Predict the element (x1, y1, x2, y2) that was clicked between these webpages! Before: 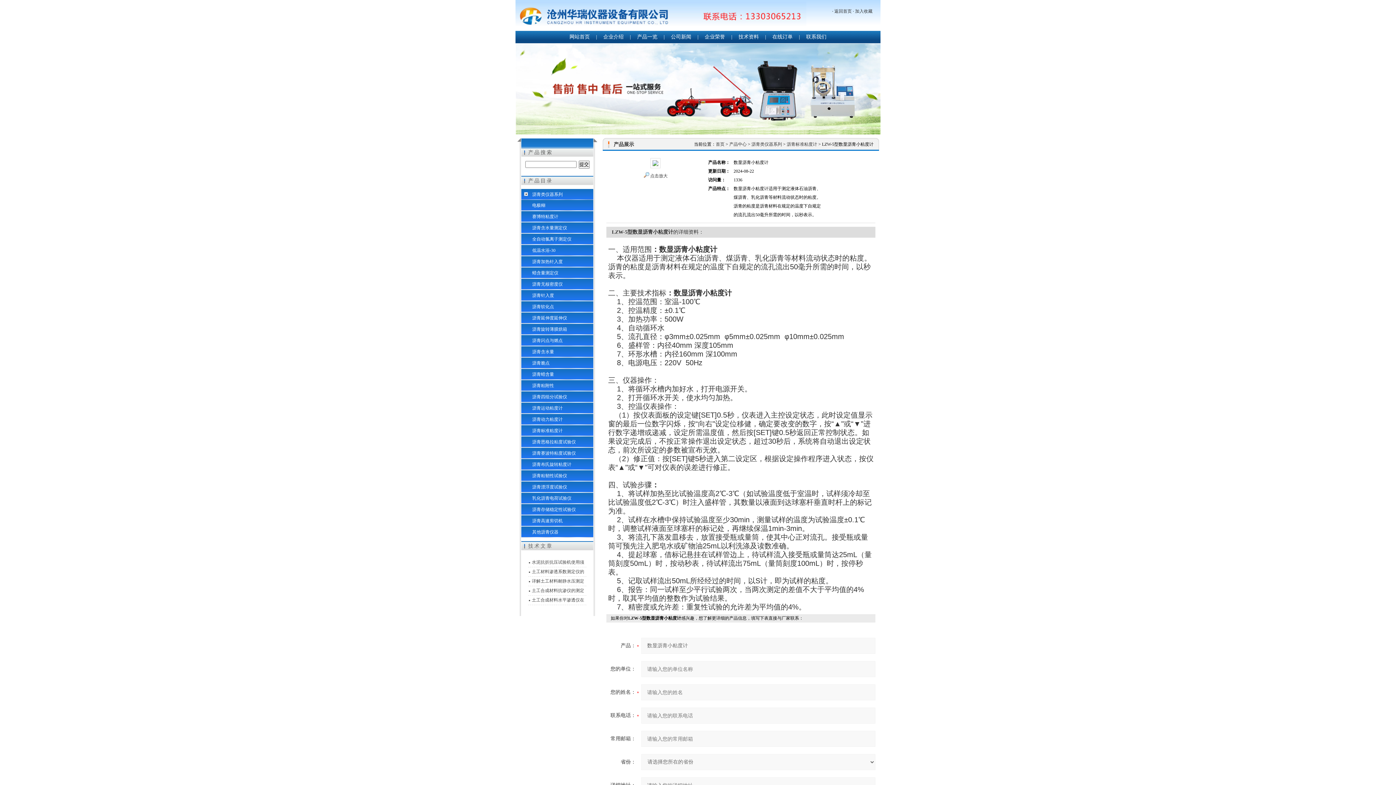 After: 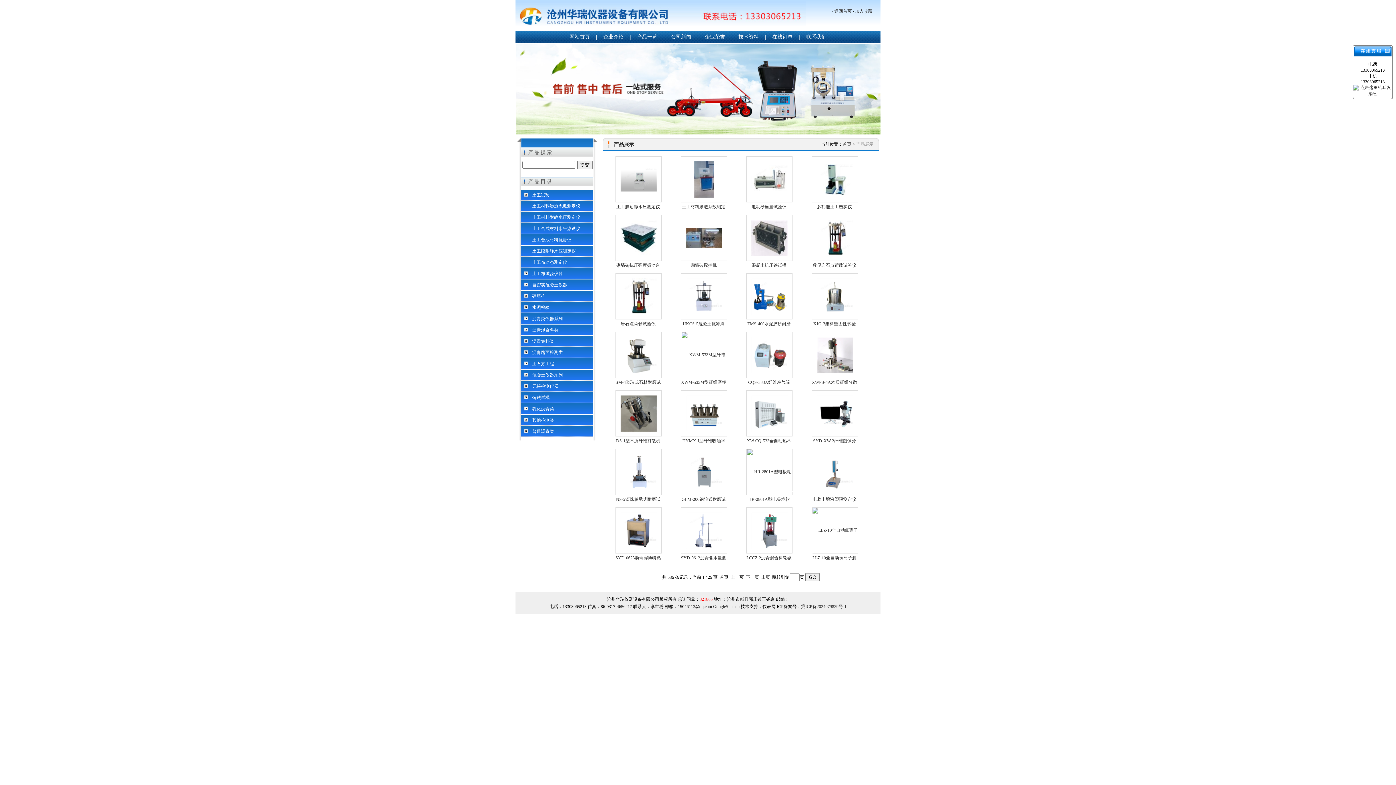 Action: bbox: (637, 34, 657, 39) label: 产品一览